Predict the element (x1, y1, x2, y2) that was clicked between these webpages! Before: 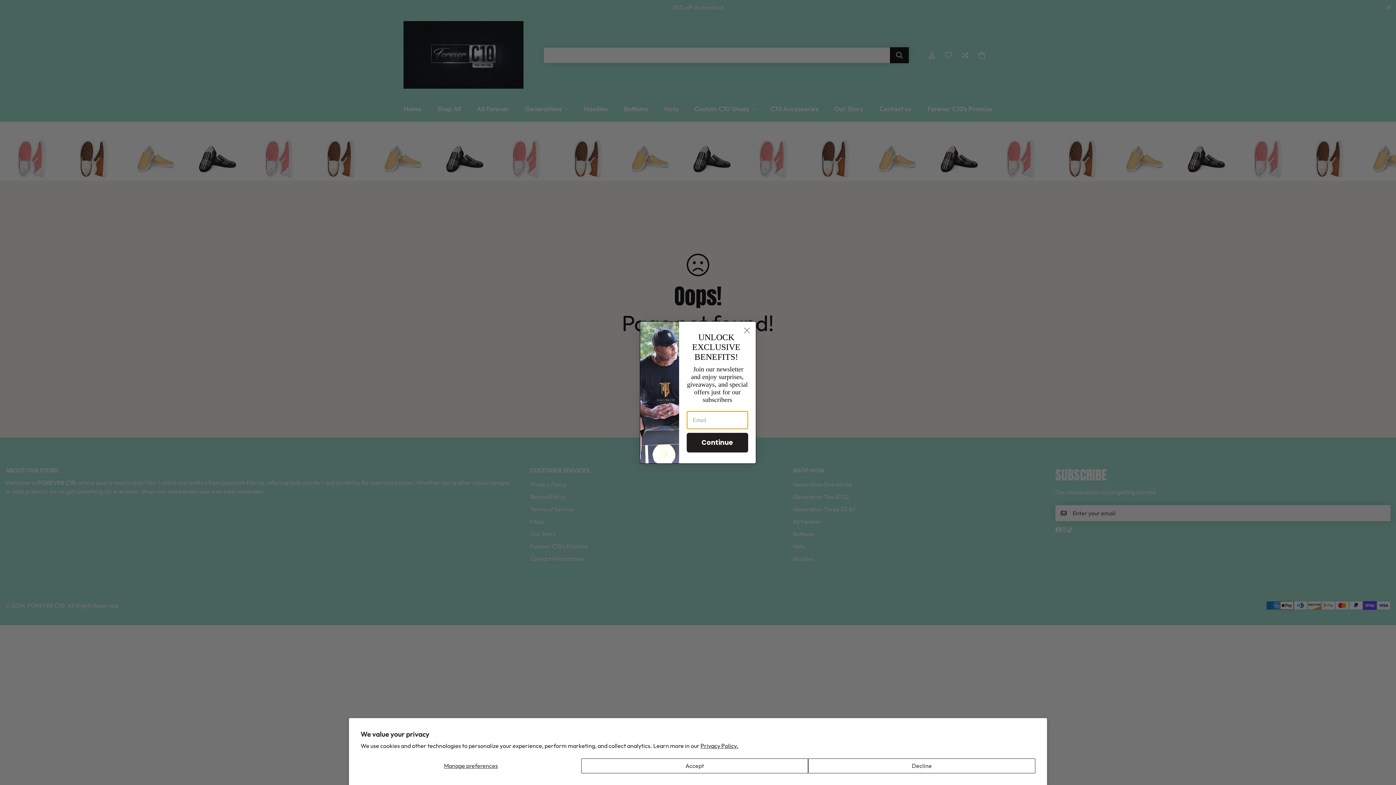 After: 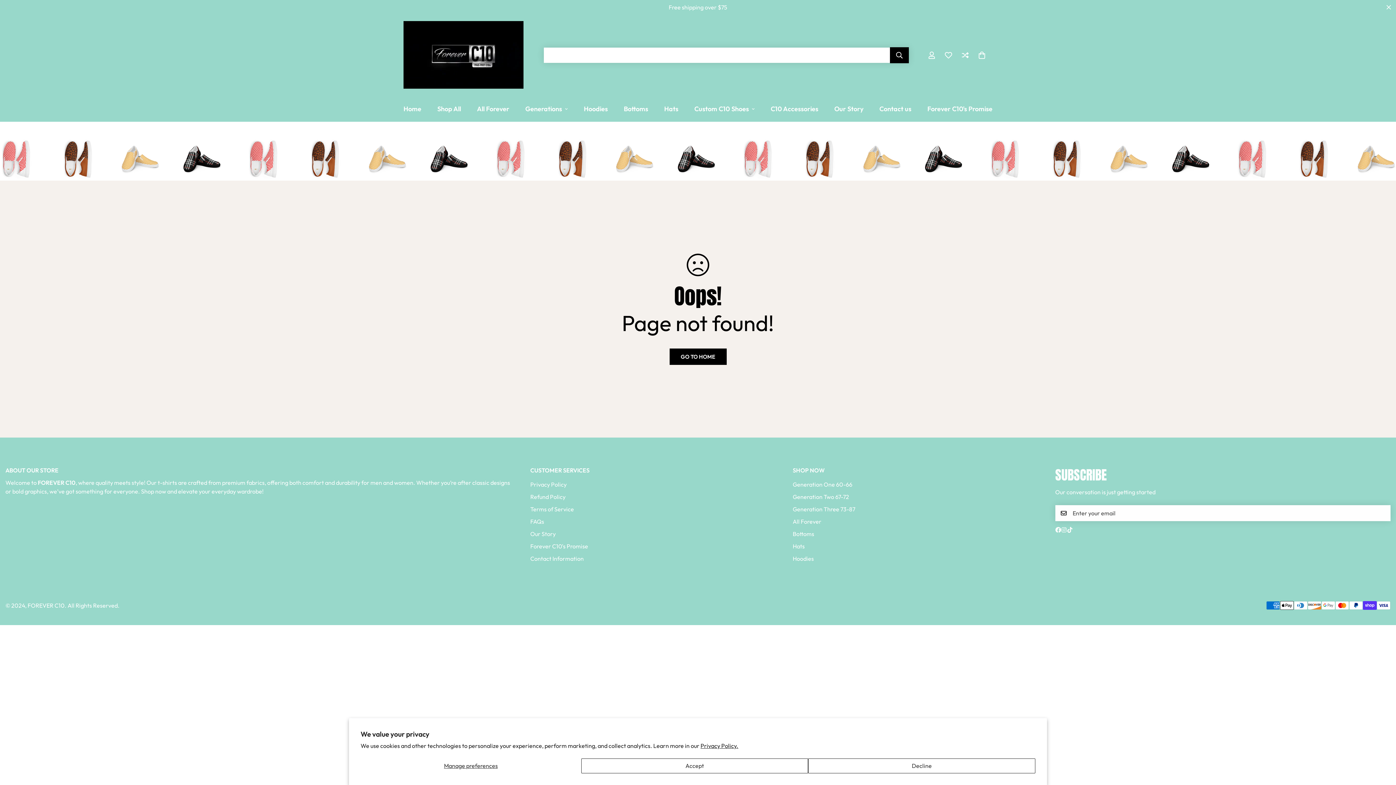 Action: label: Close dialog bbox: (740, 324, 753, 337)